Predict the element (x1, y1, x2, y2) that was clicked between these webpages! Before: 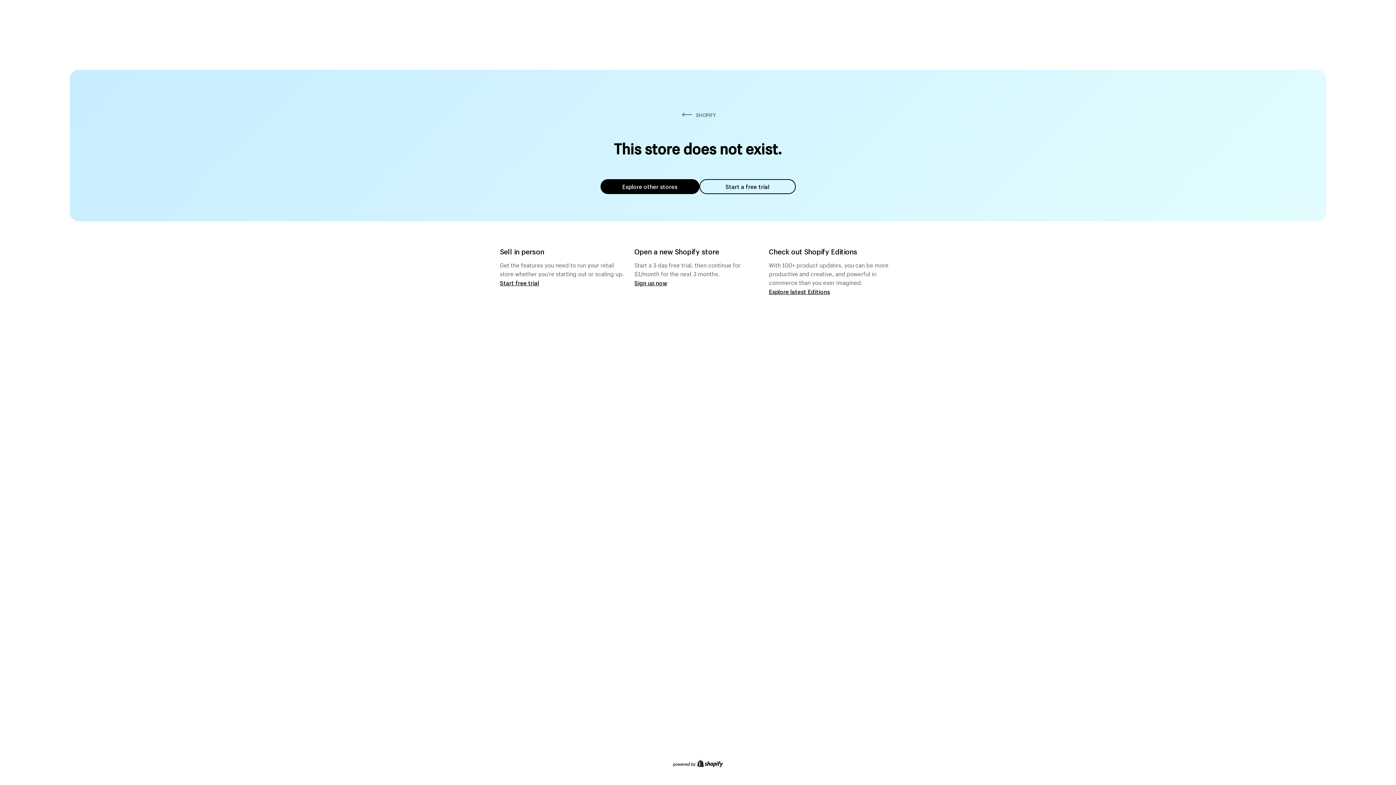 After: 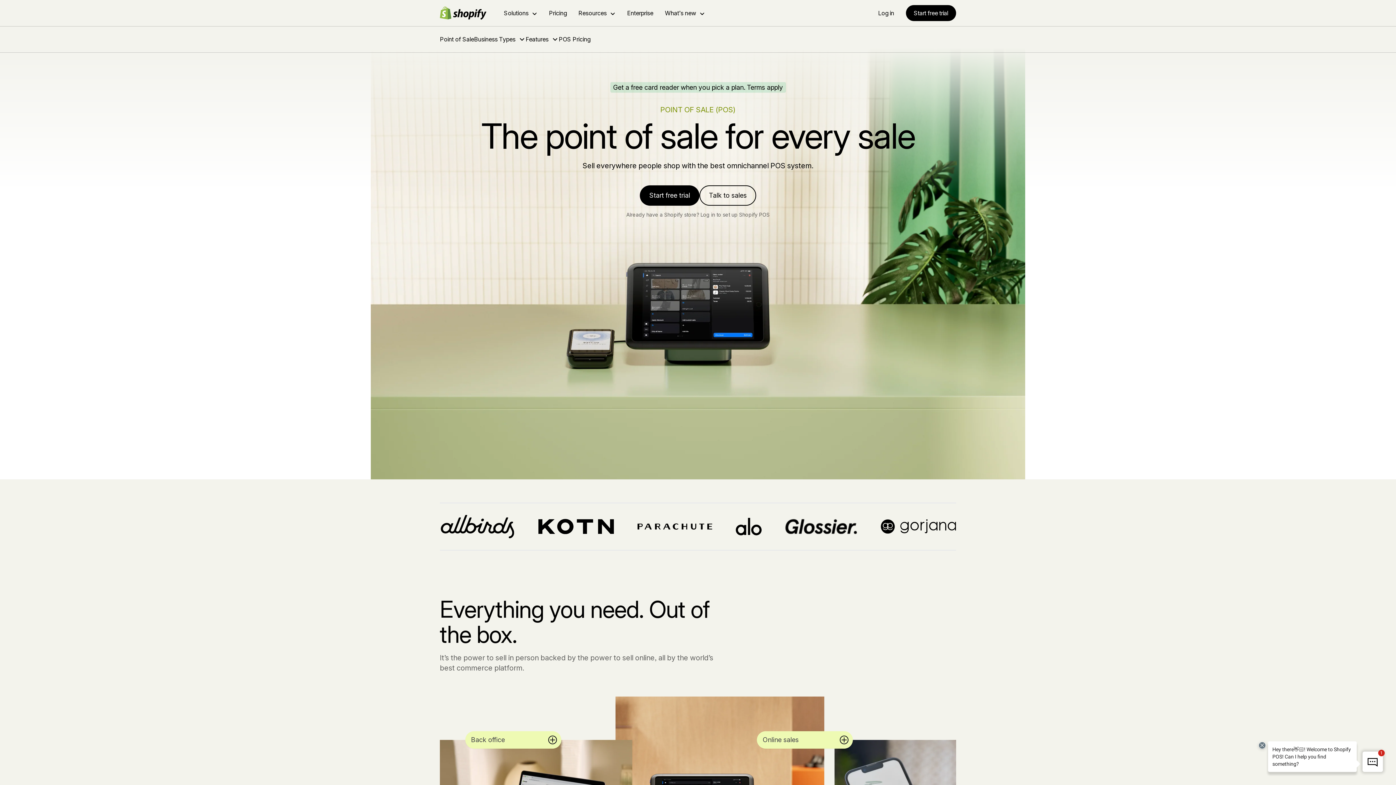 Action: label: Start free trial bbox: (500, 279, 539, 286)